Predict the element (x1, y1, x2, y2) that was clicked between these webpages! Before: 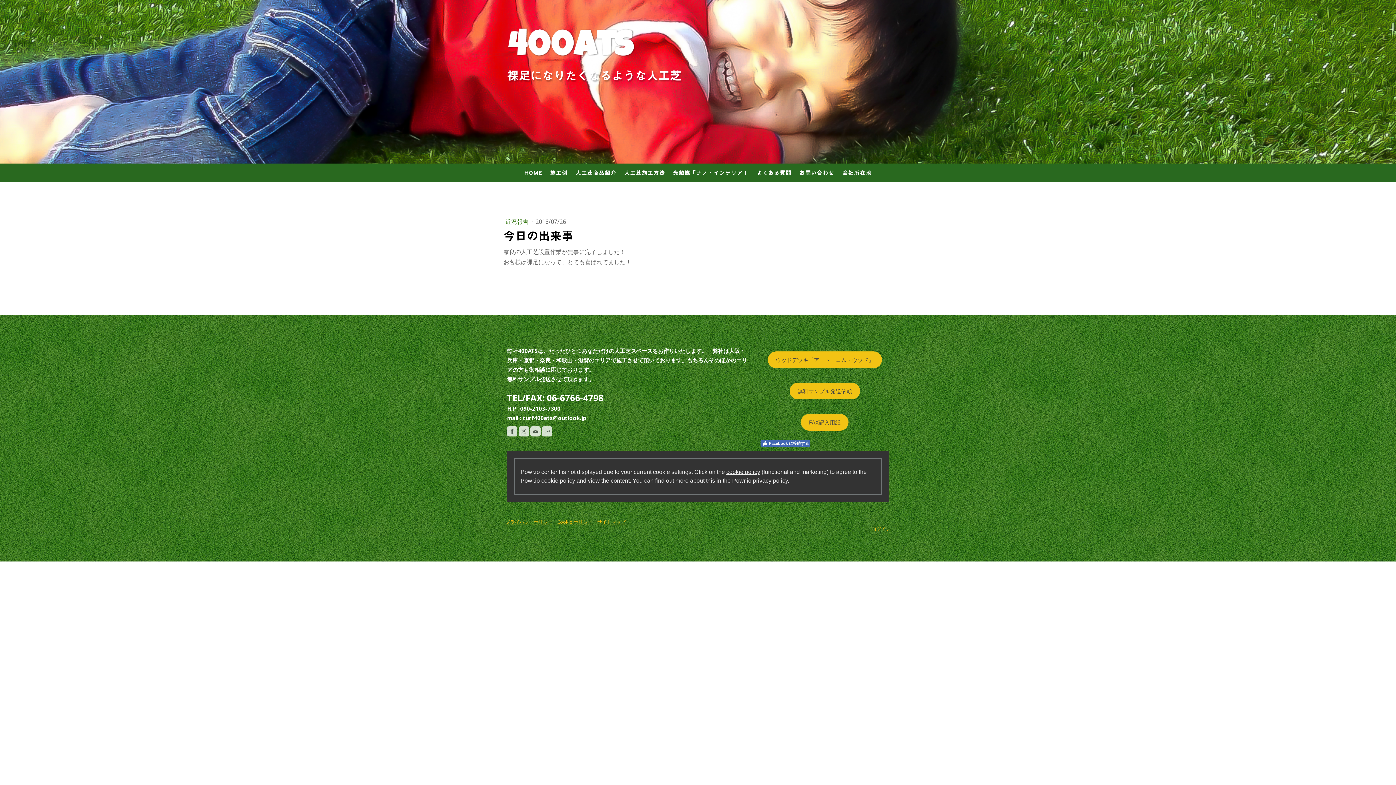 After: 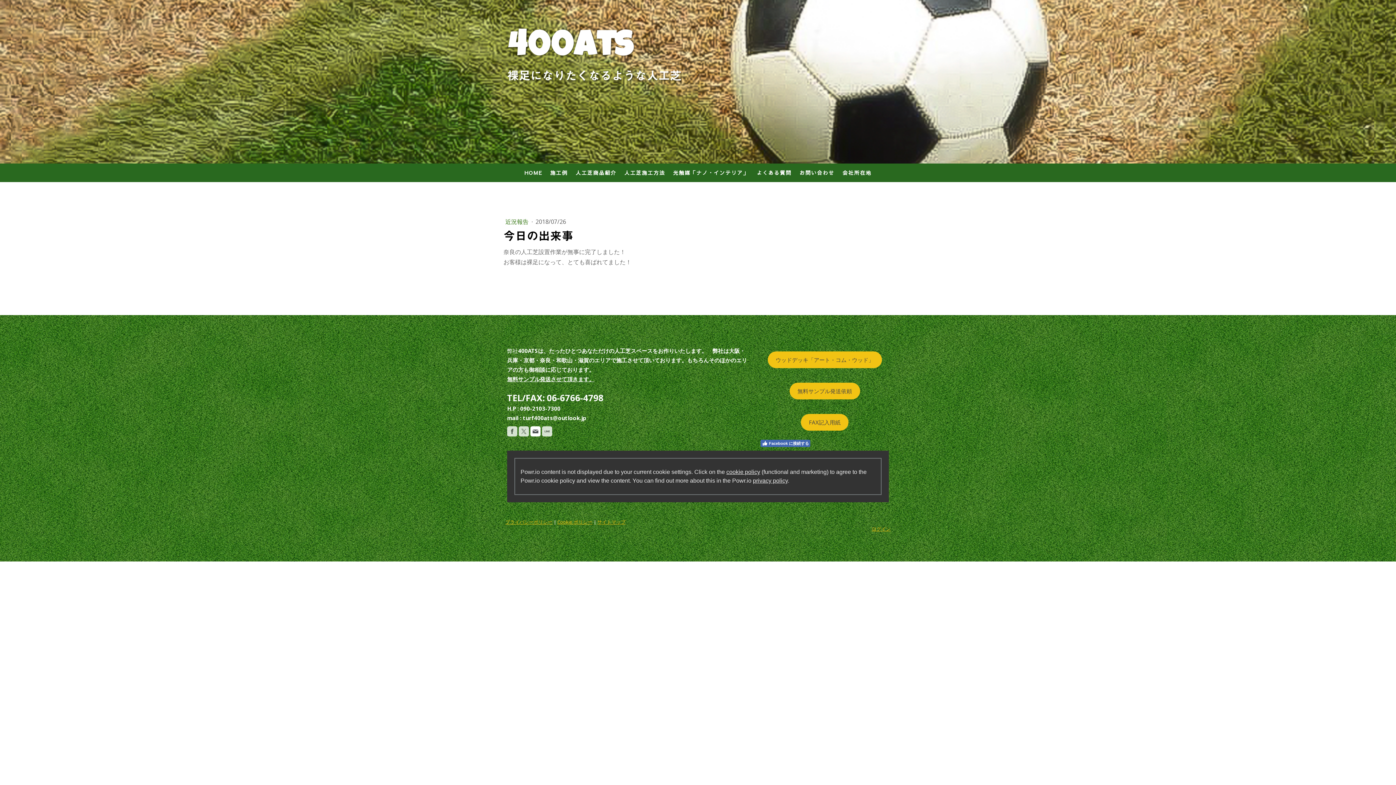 Action: bbox: (530, 426, 540, 436)